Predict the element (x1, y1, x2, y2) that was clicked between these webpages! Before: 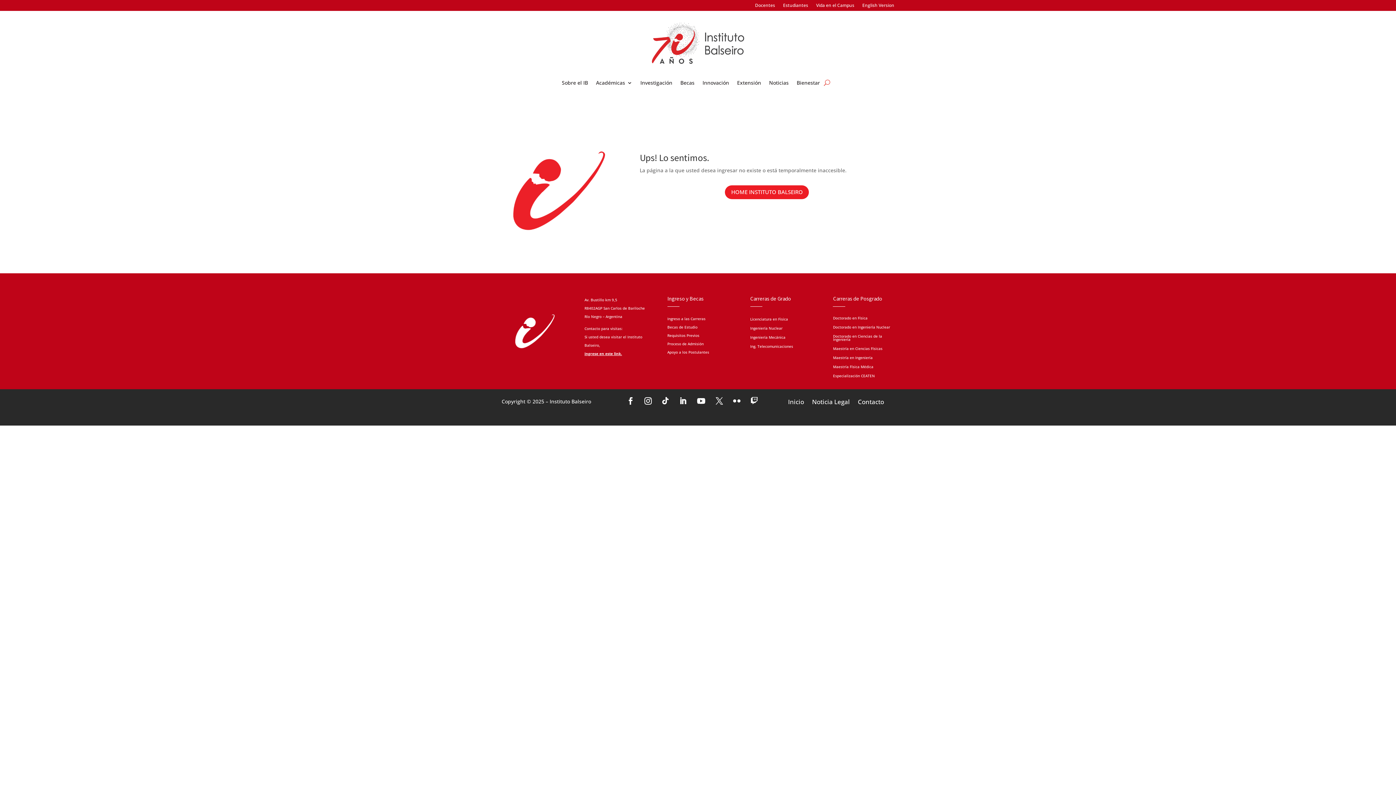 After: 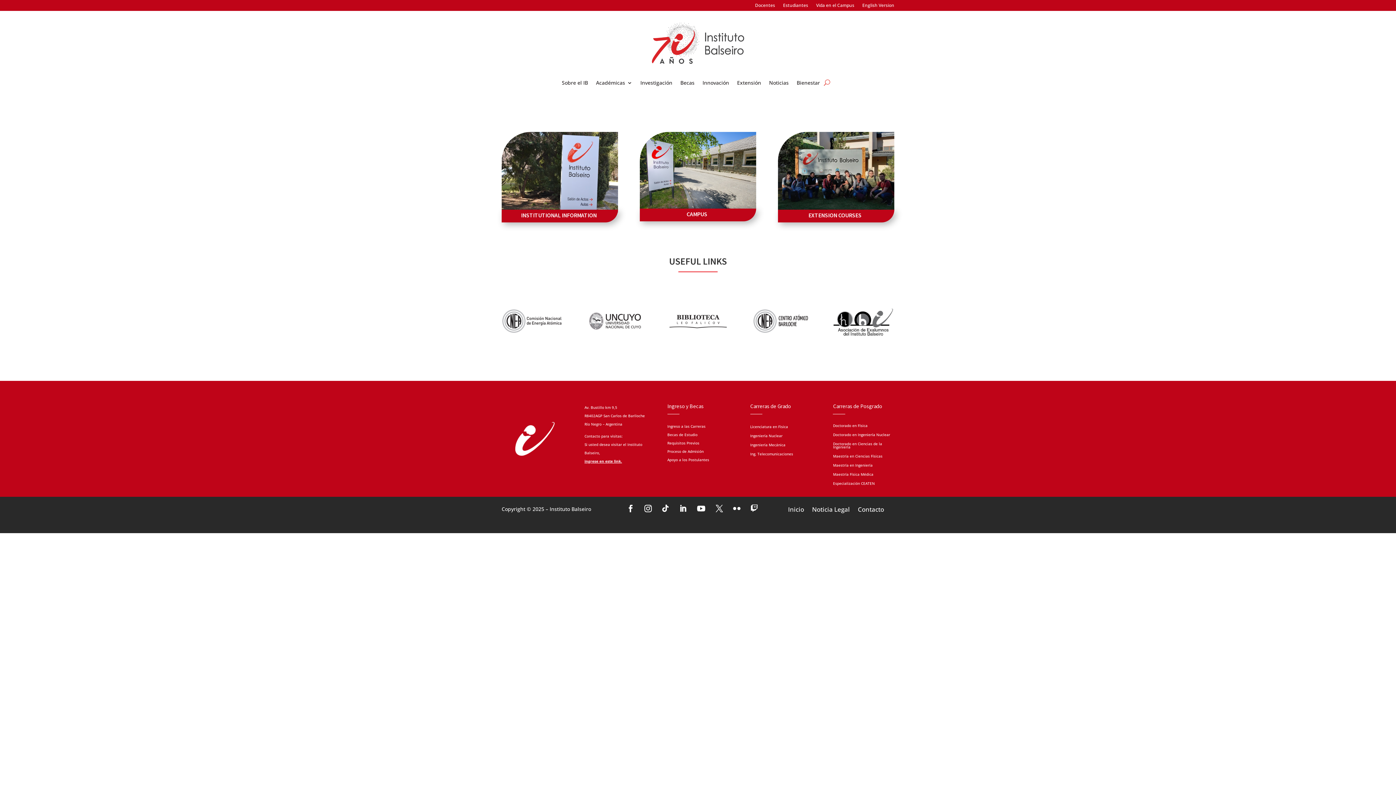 Action: bbox: (862, 2, 894, 10) label: English Version